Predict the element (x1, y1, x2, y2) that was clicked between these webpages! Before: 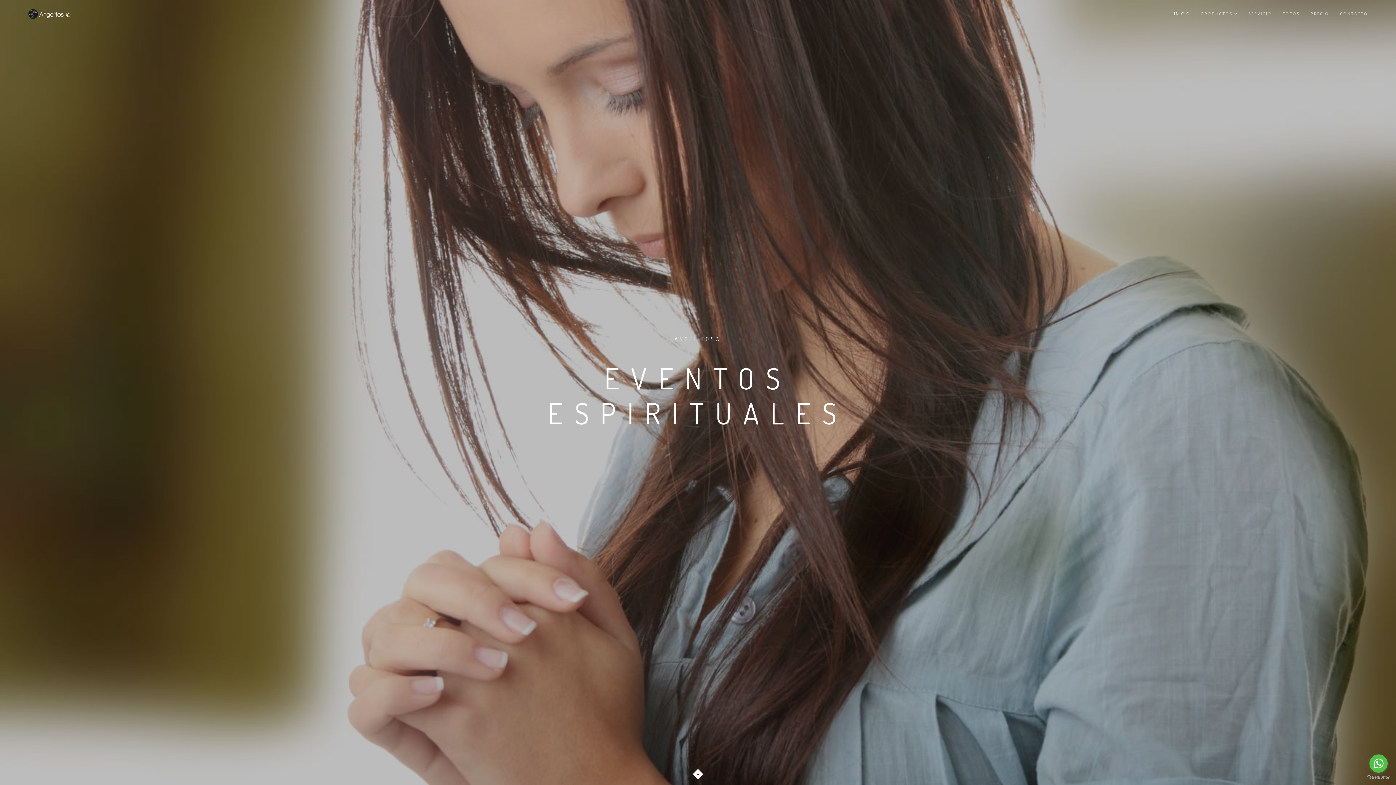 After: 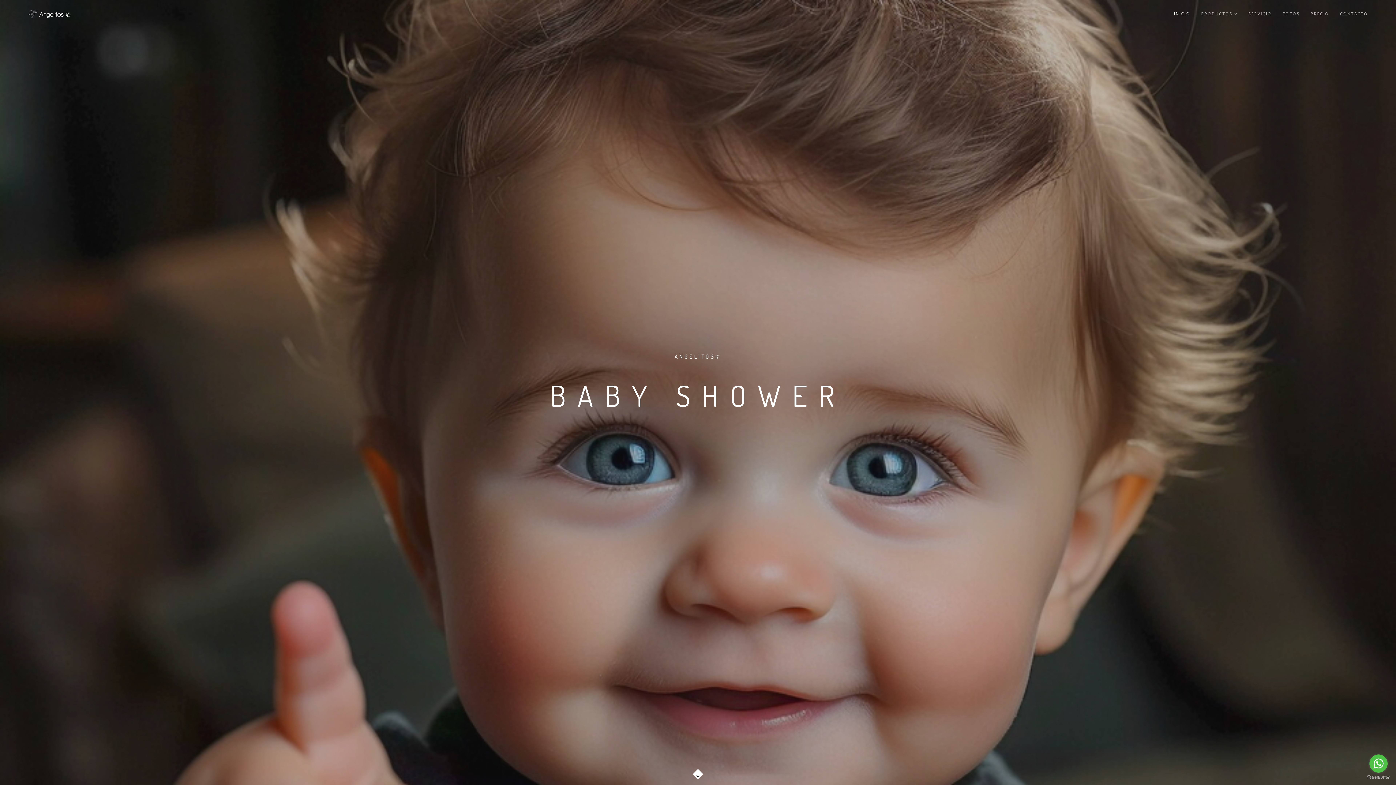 Action: bbox: (27, 0, 70, 27)